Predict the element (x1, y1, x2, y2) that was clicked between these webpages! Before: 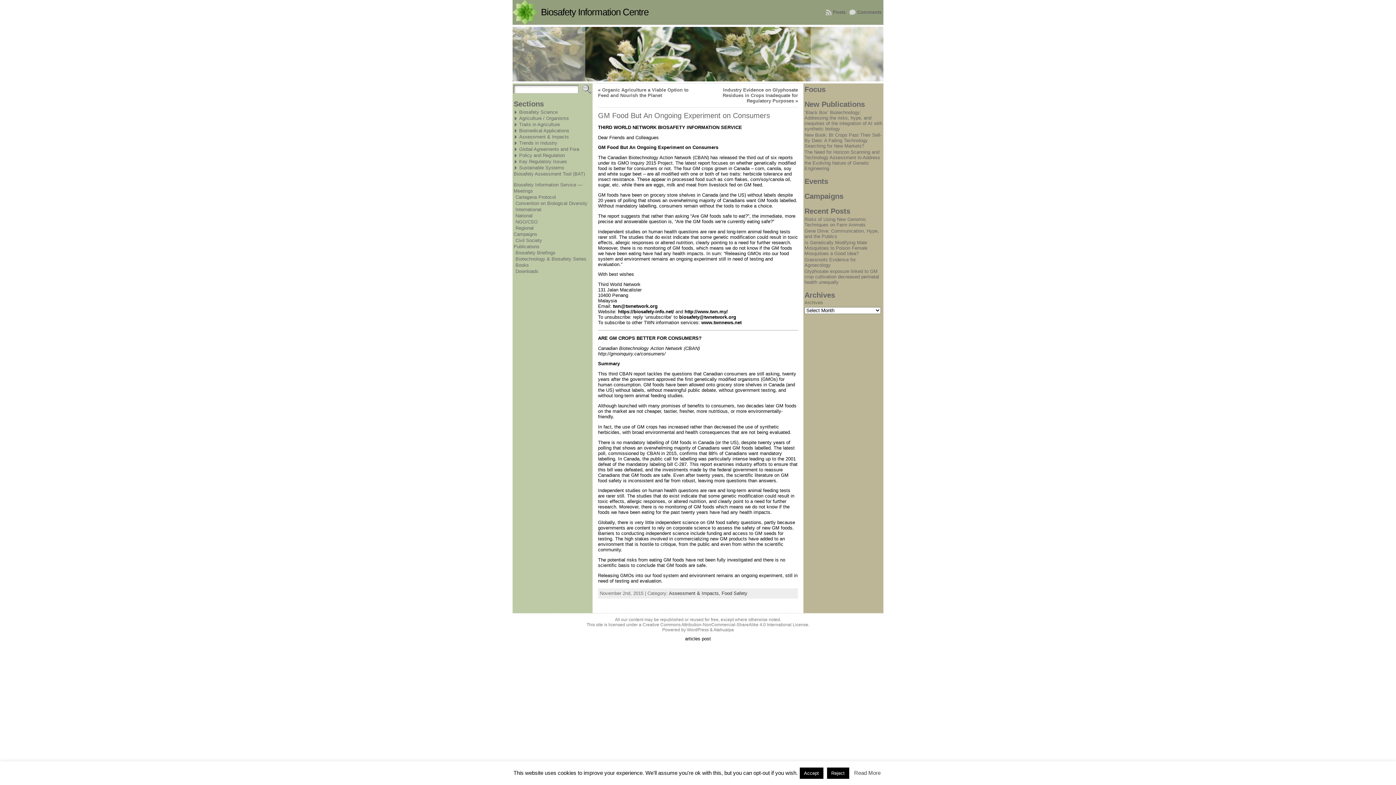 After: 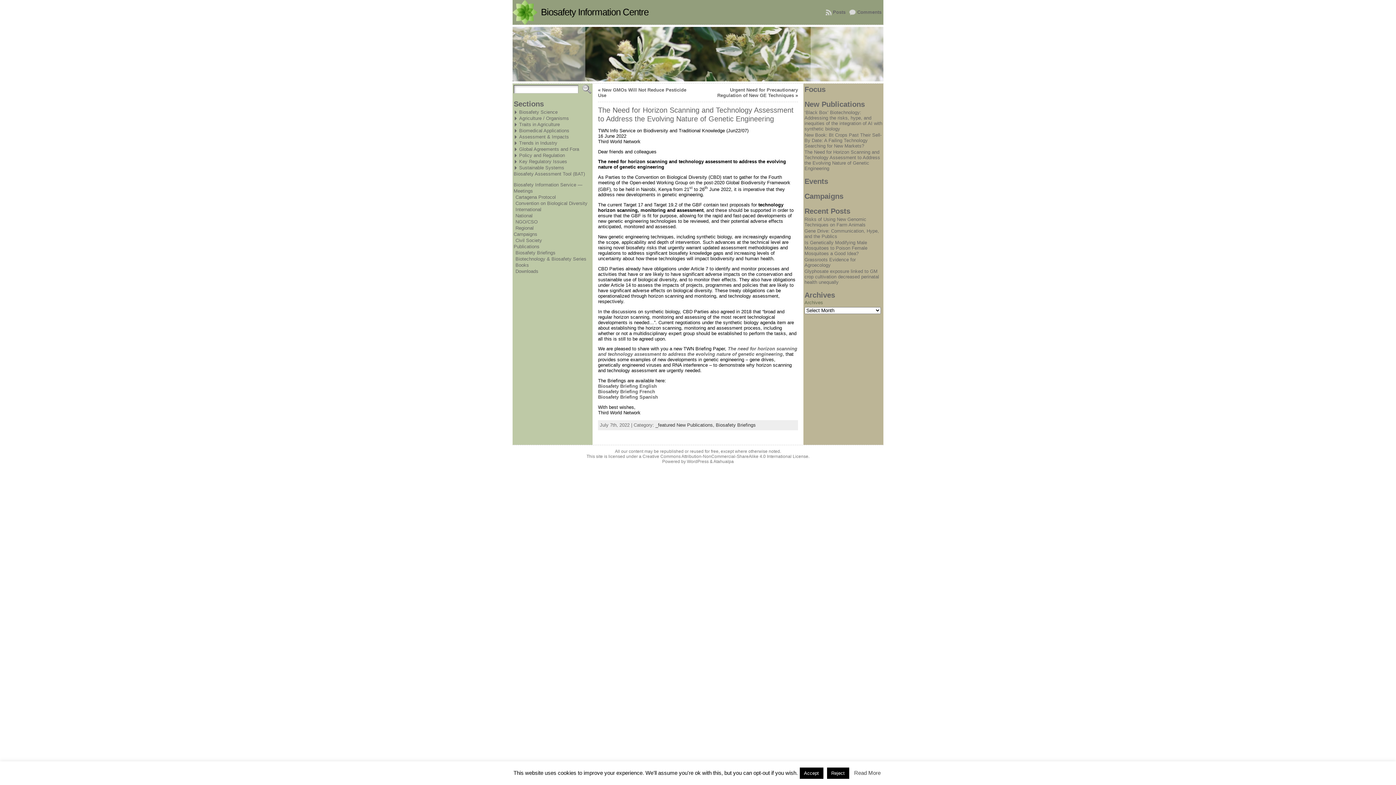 Action: label: The Need for Horizon Scanning and Technology Assessment to Address the Evolving Nature of Genetic Engineering bbox: (804, 149, 880, 171)